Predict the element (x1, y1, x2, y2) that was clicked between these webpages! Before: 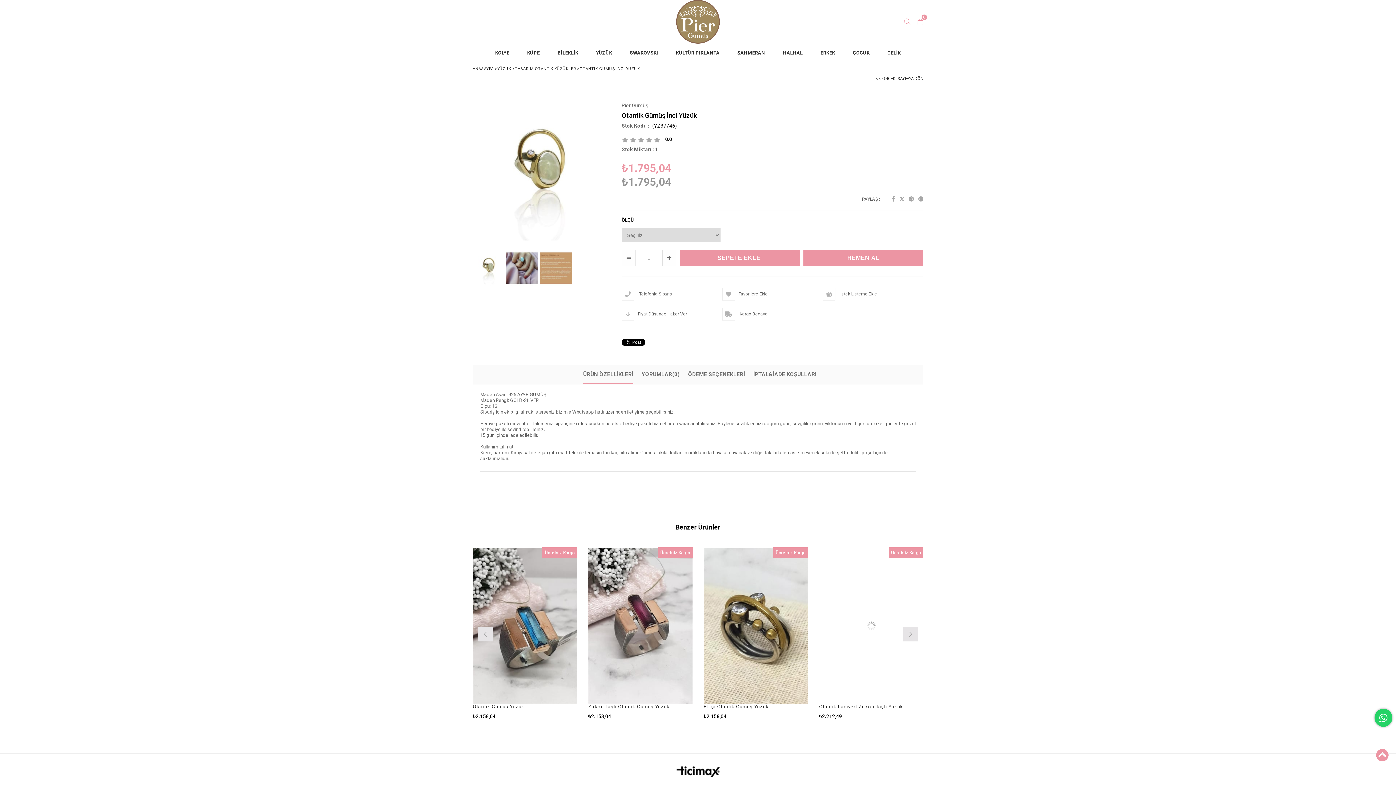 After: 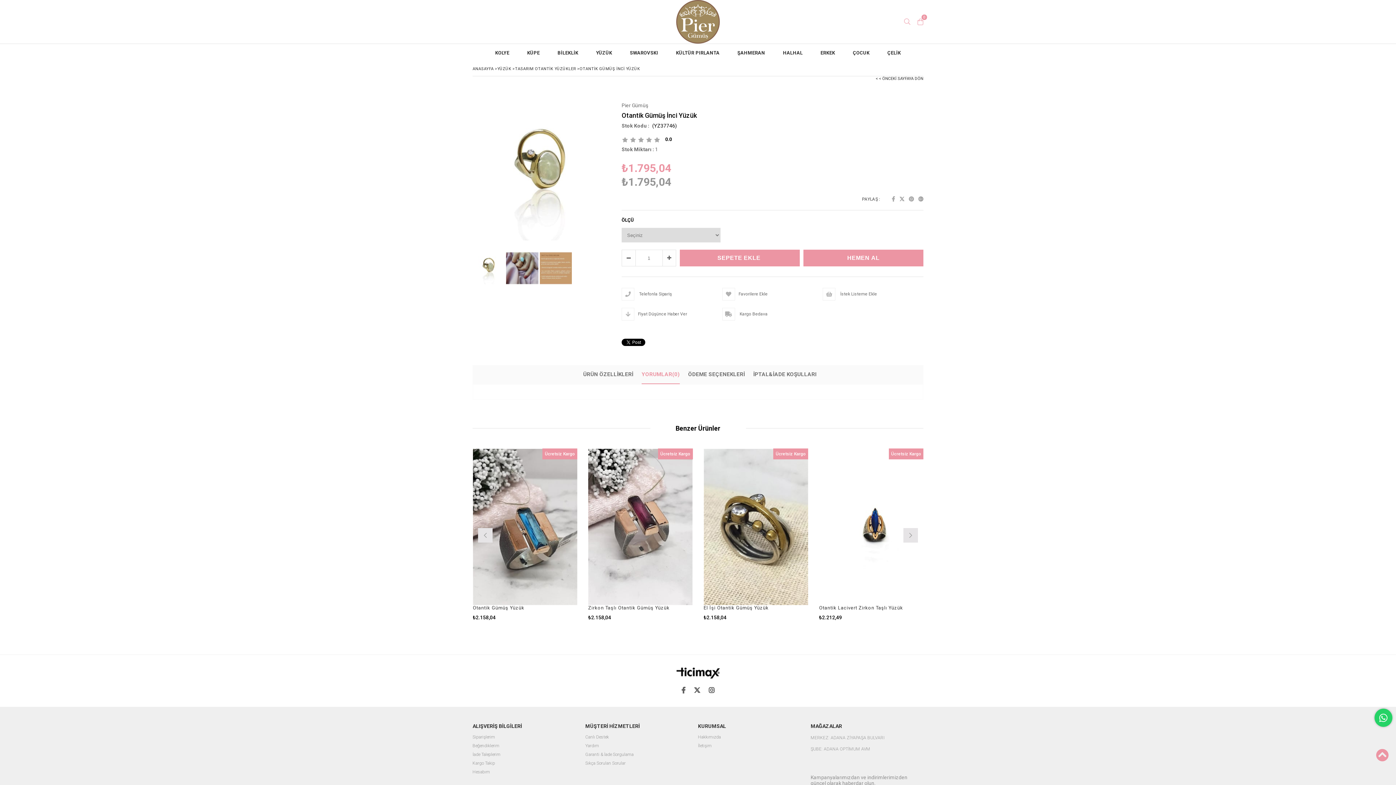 Action: bbox: (641, 365, 680, 383) label: YORUMLAR(0)